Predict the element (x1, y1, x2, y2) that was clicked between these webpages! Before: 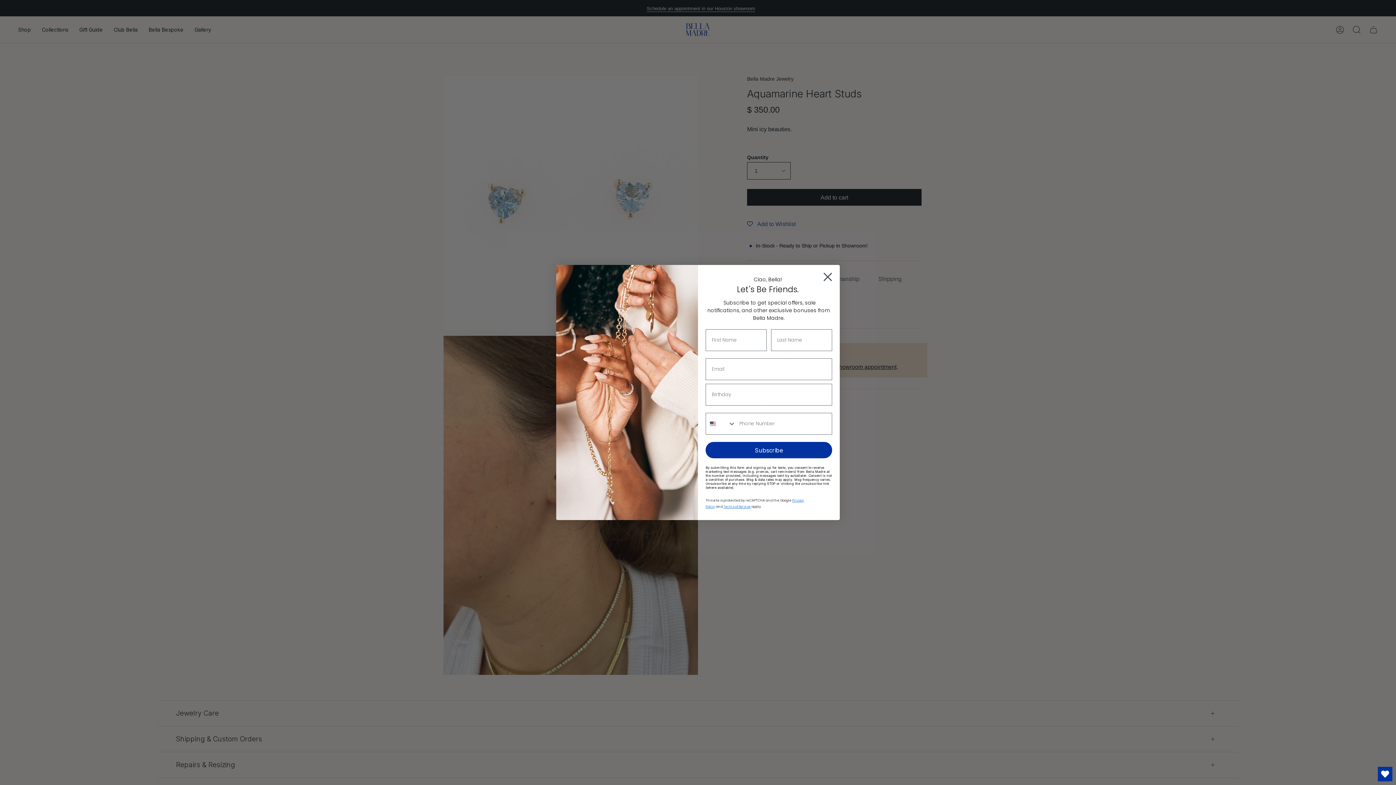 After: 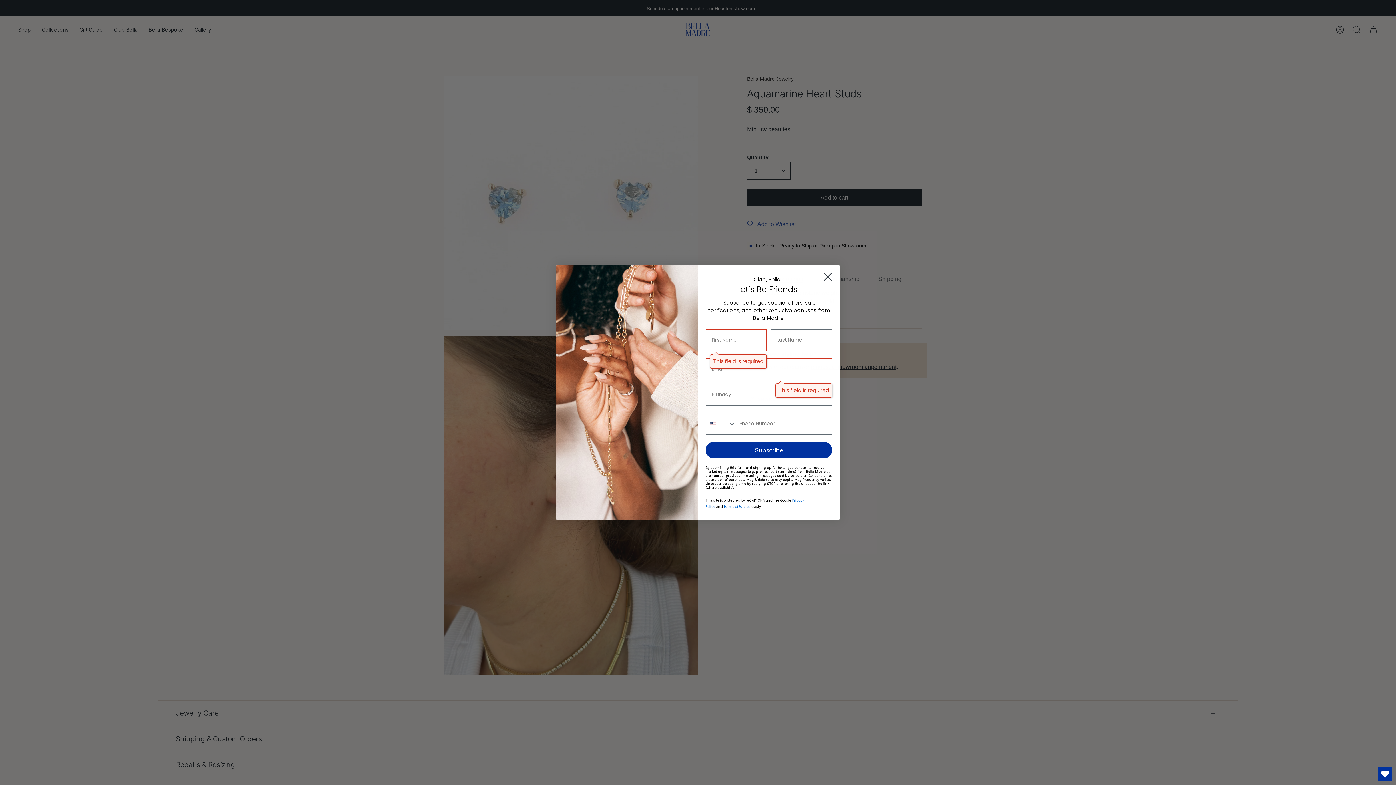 Action: bbox: (705, 442, 832, 458) label: Subscribe